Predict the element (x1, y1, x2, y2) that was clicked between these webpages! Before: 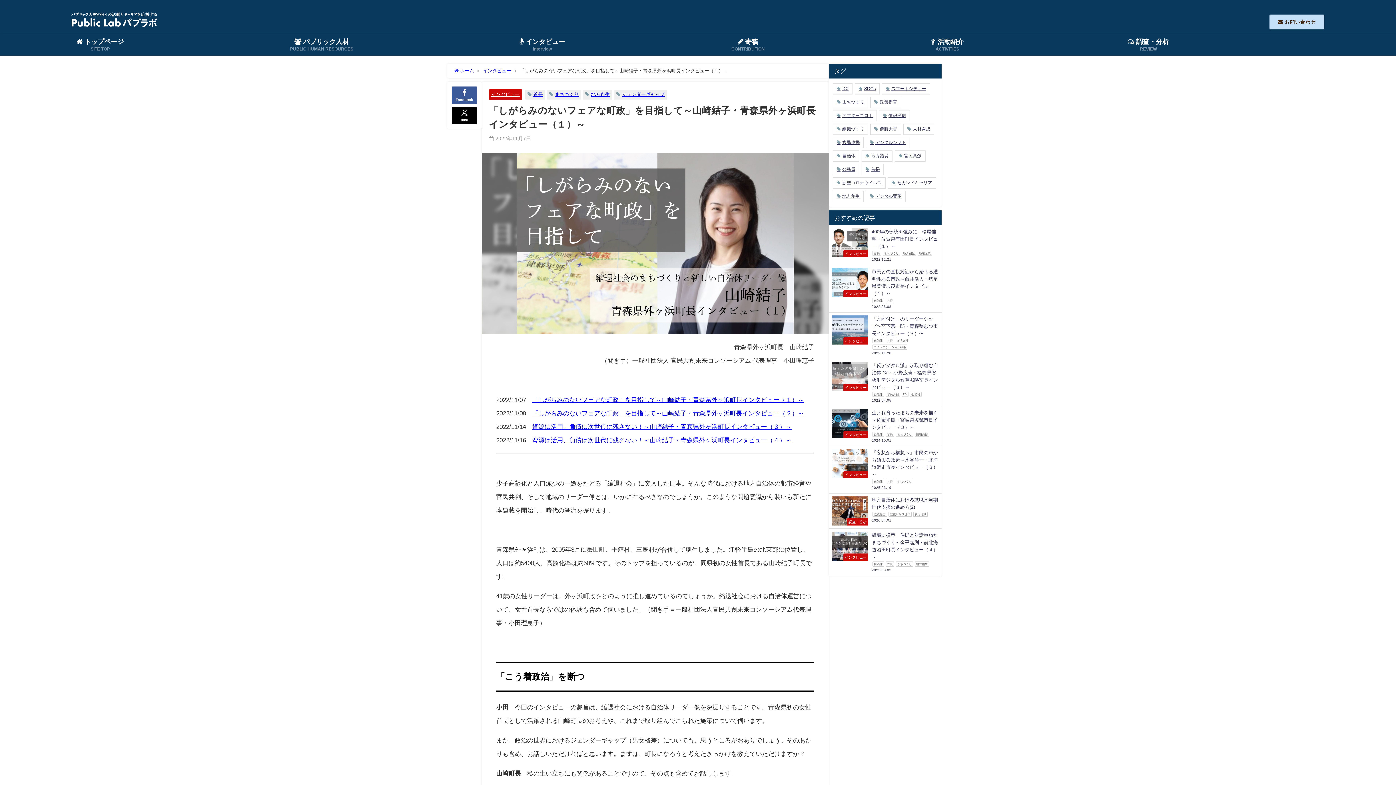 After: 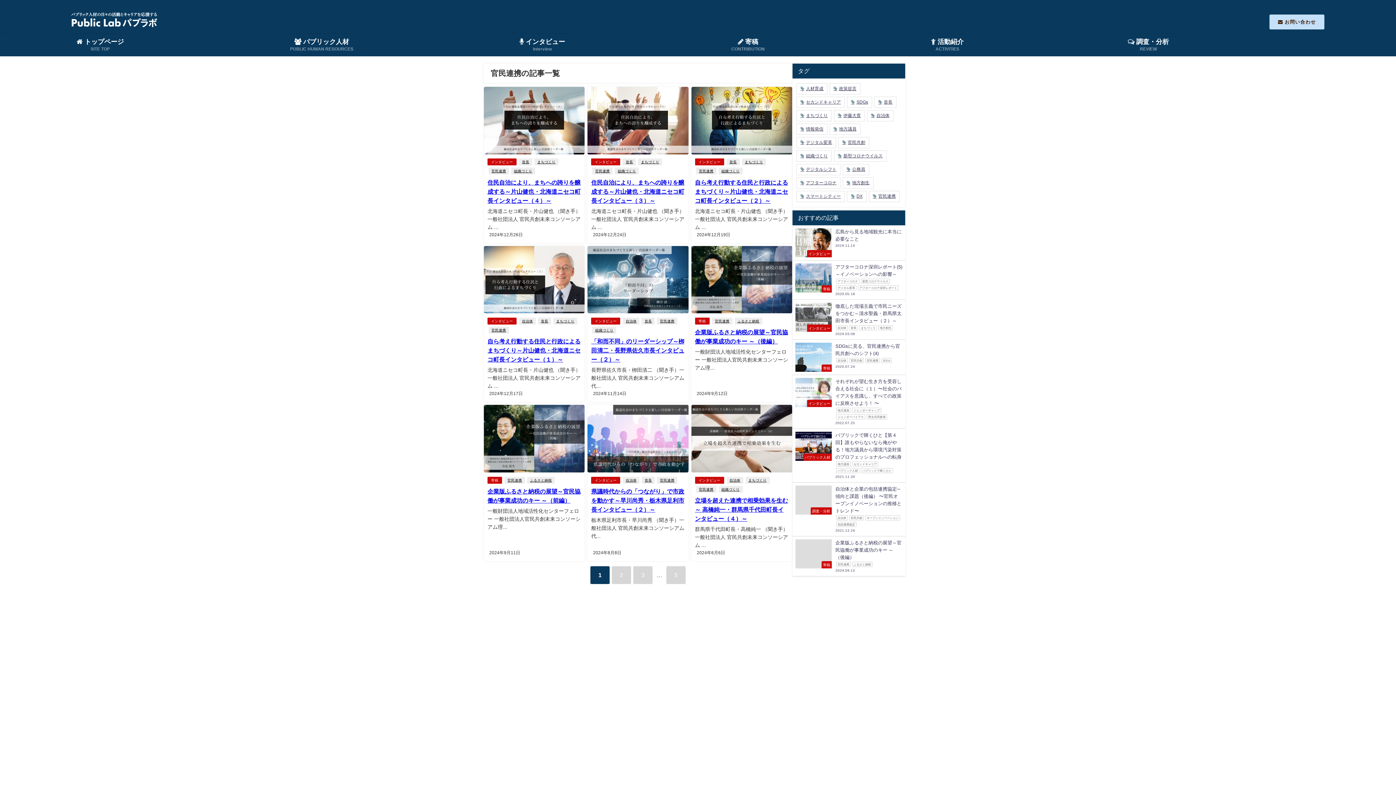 Action: label: 官民連携 bbox: (833, 137, 864, 148)